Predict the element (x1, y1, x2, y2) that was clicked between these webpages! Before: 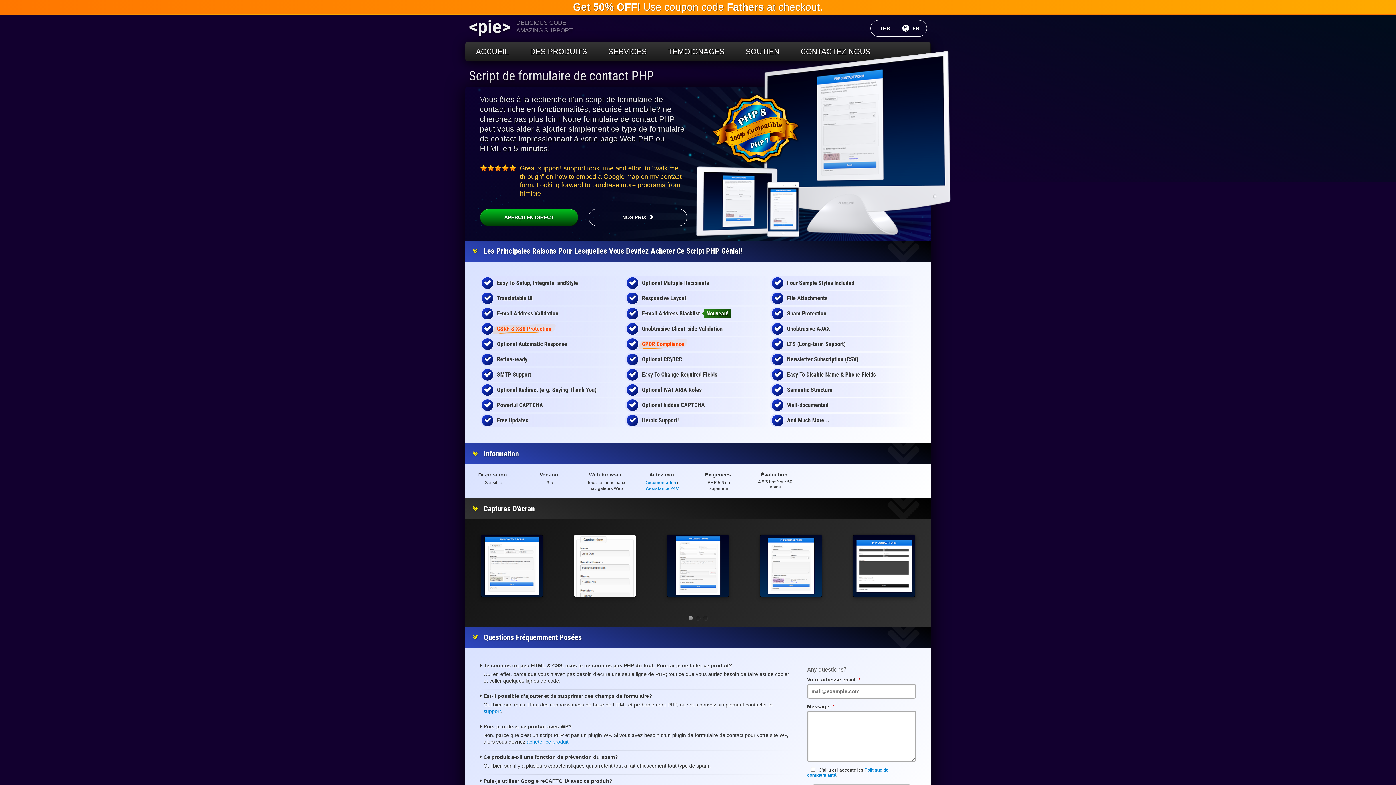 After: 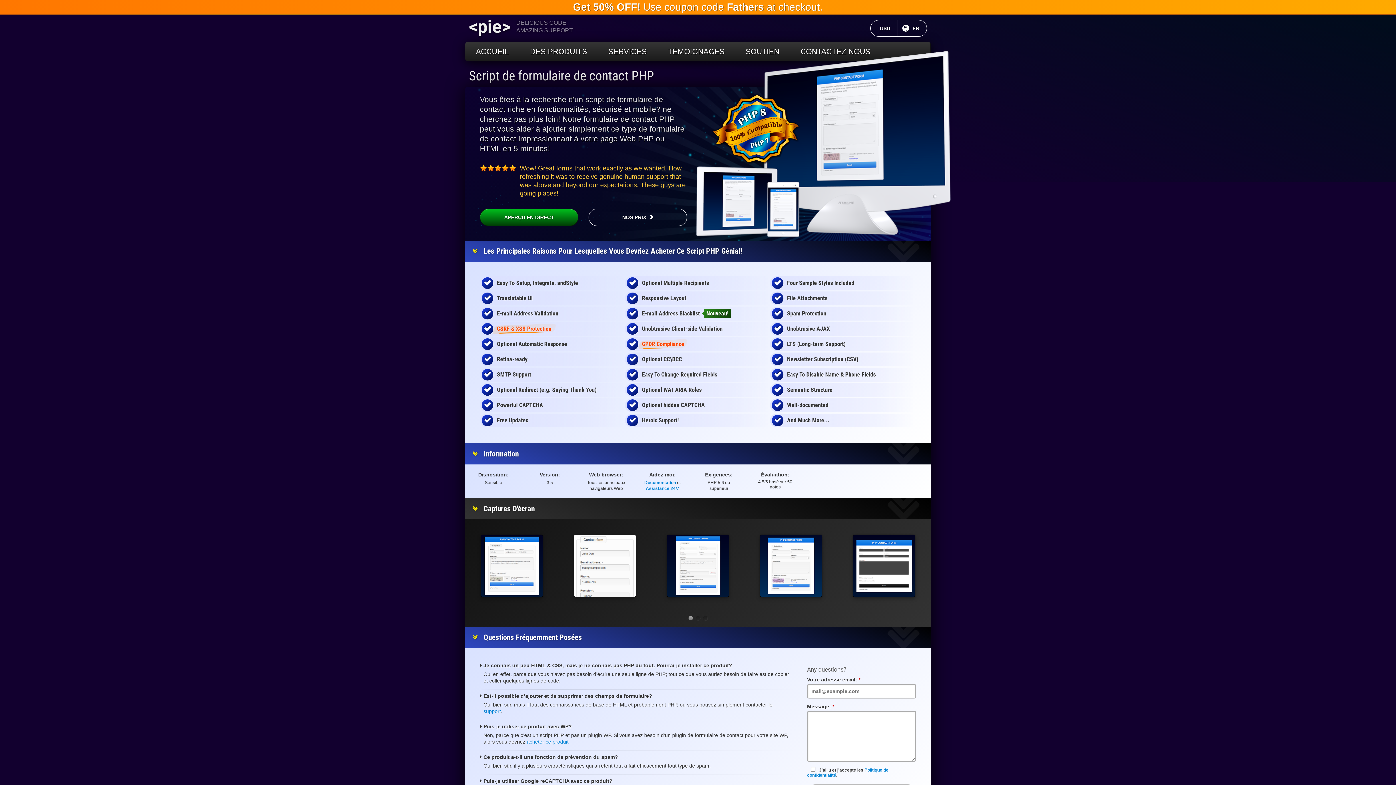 Action: bbox: (469, 68, 654, 83) label: Script de formulaire de contact PHP